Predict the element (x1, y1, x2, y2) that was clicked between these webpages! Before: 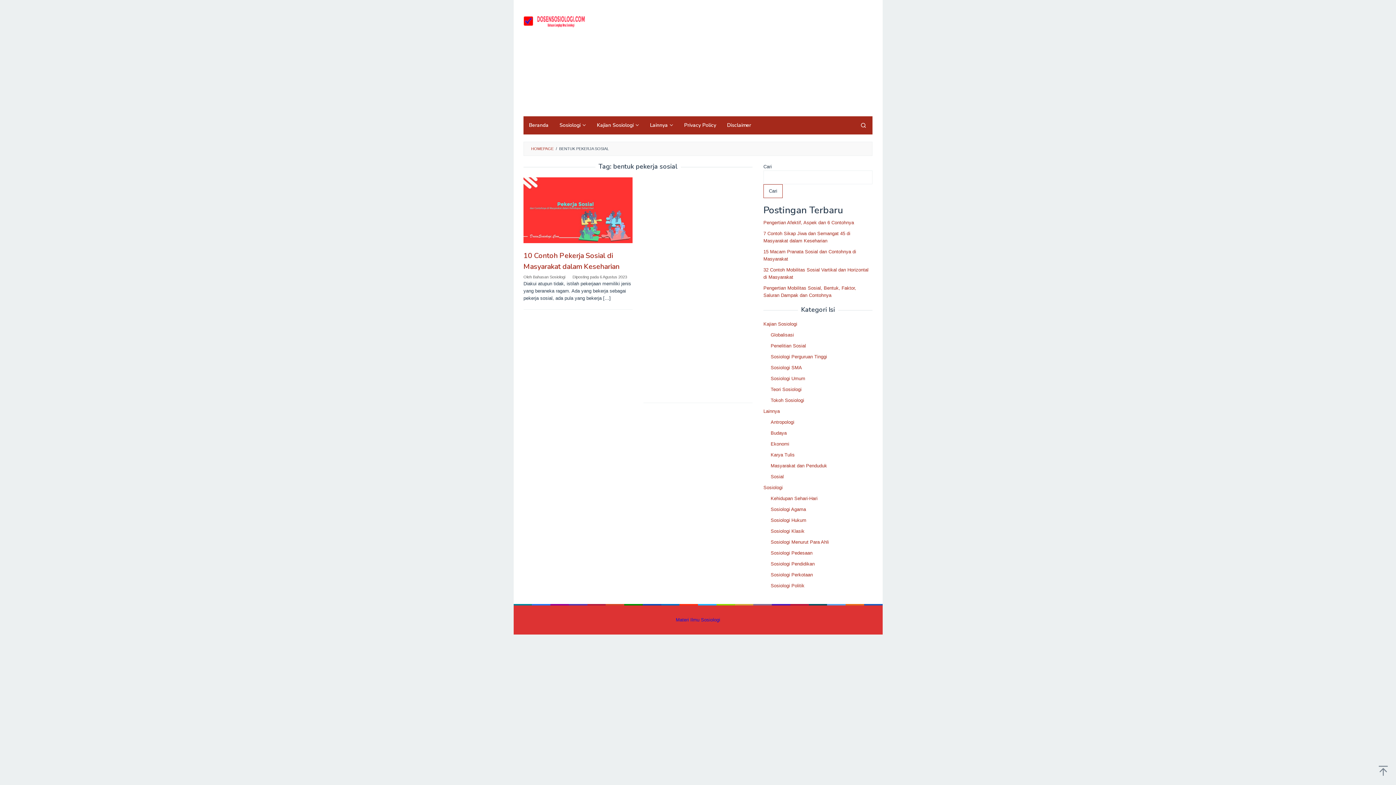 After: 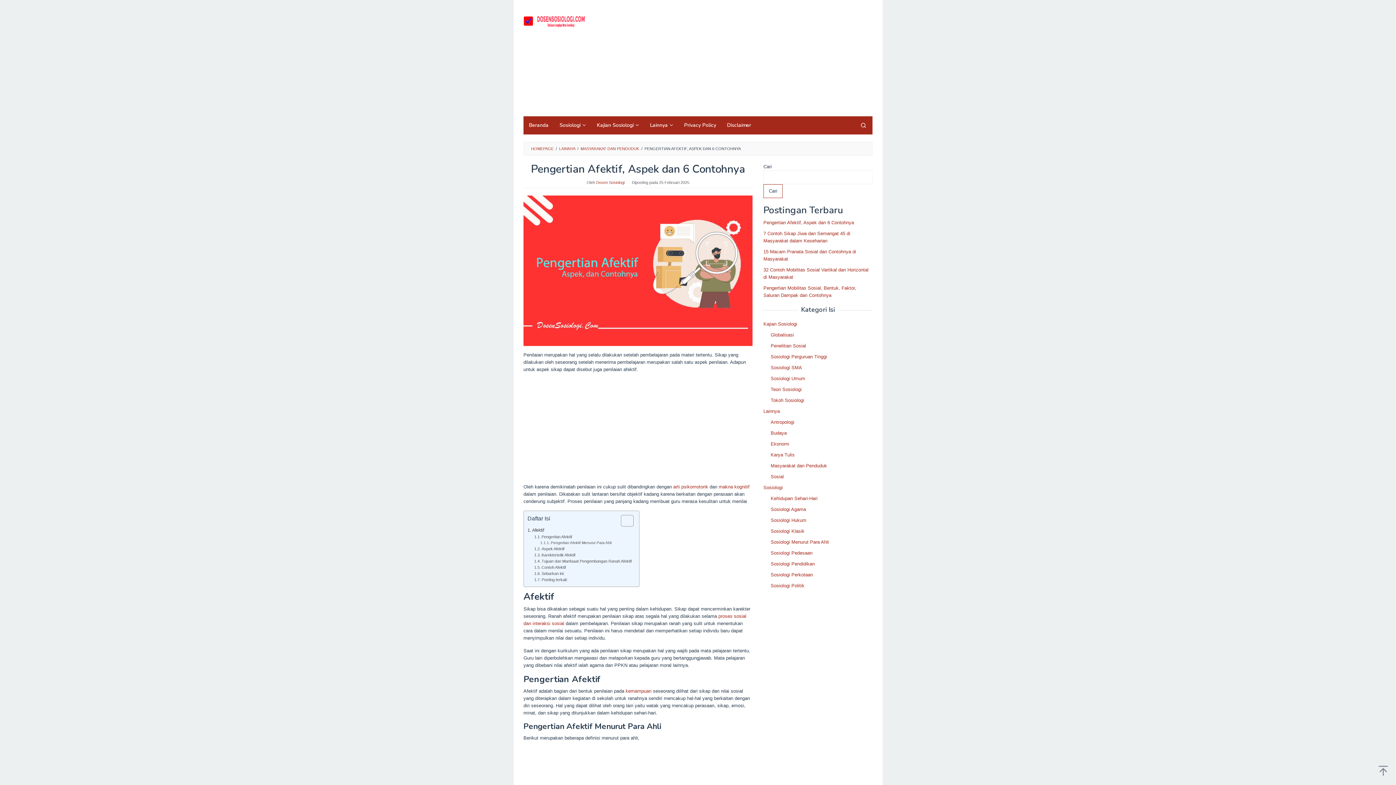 Action: bbox: (763, 220, 854, 225) label: Pengertian Afektif, Aspek dan 6 Contohnya